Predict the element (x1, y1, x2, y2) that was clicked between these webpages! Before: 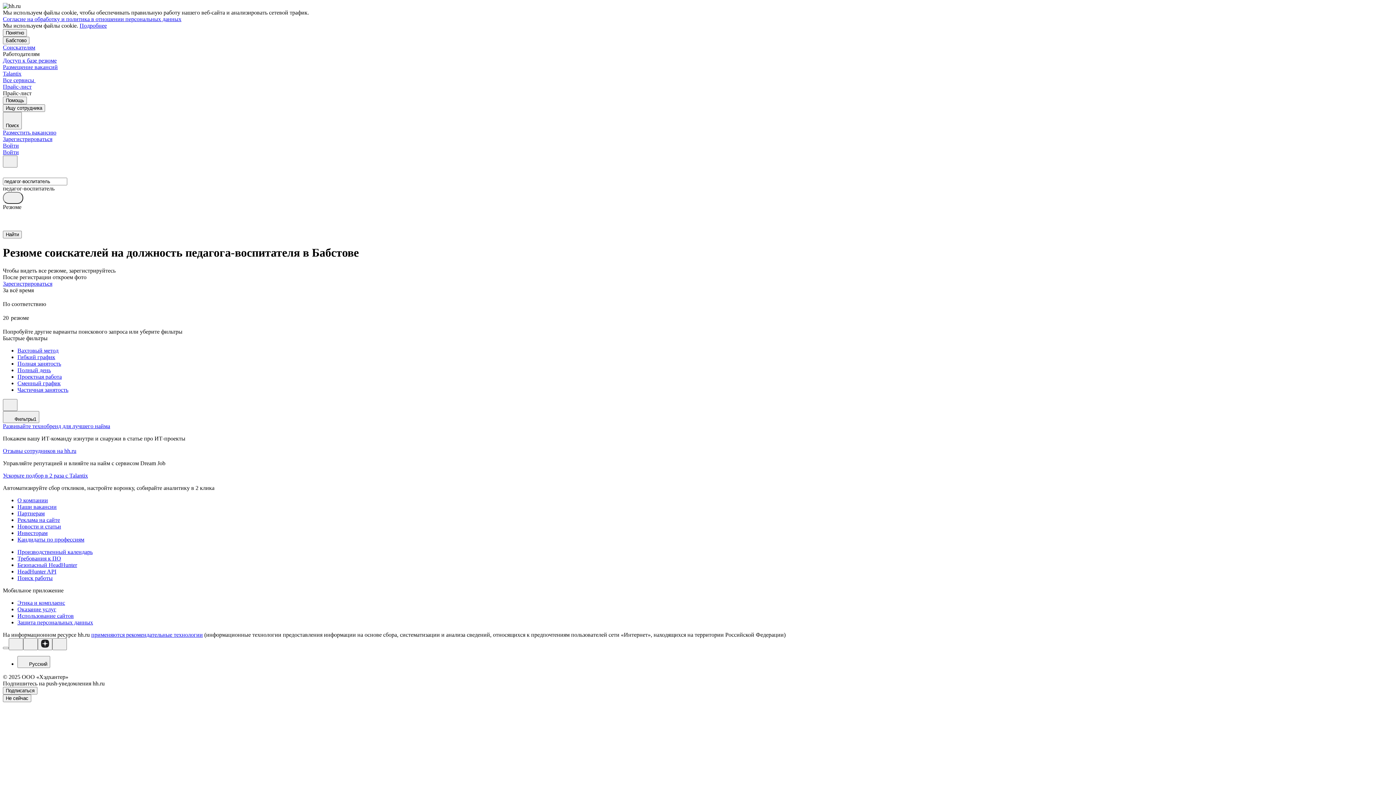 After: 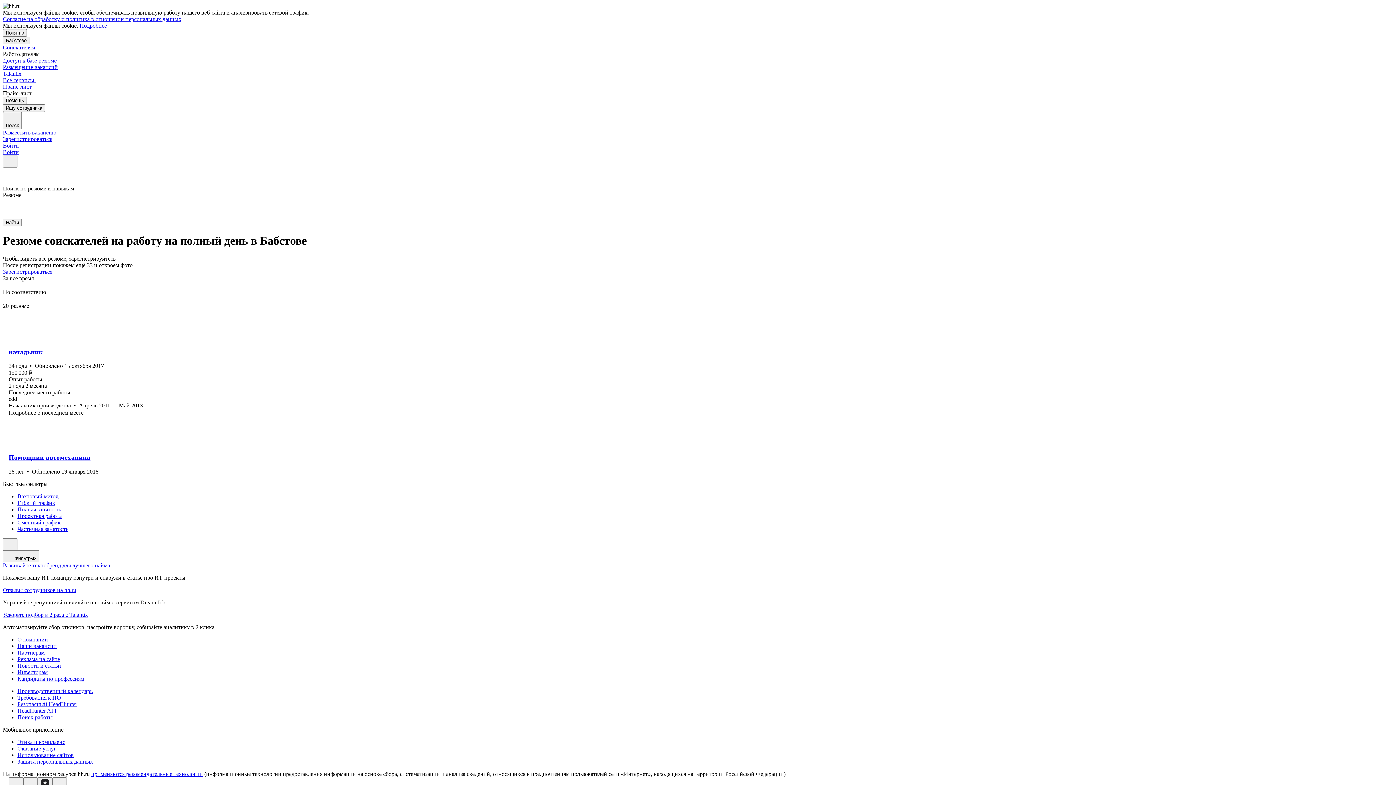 Action: label: Полный день bbox: (17, 367, 1393, 373)